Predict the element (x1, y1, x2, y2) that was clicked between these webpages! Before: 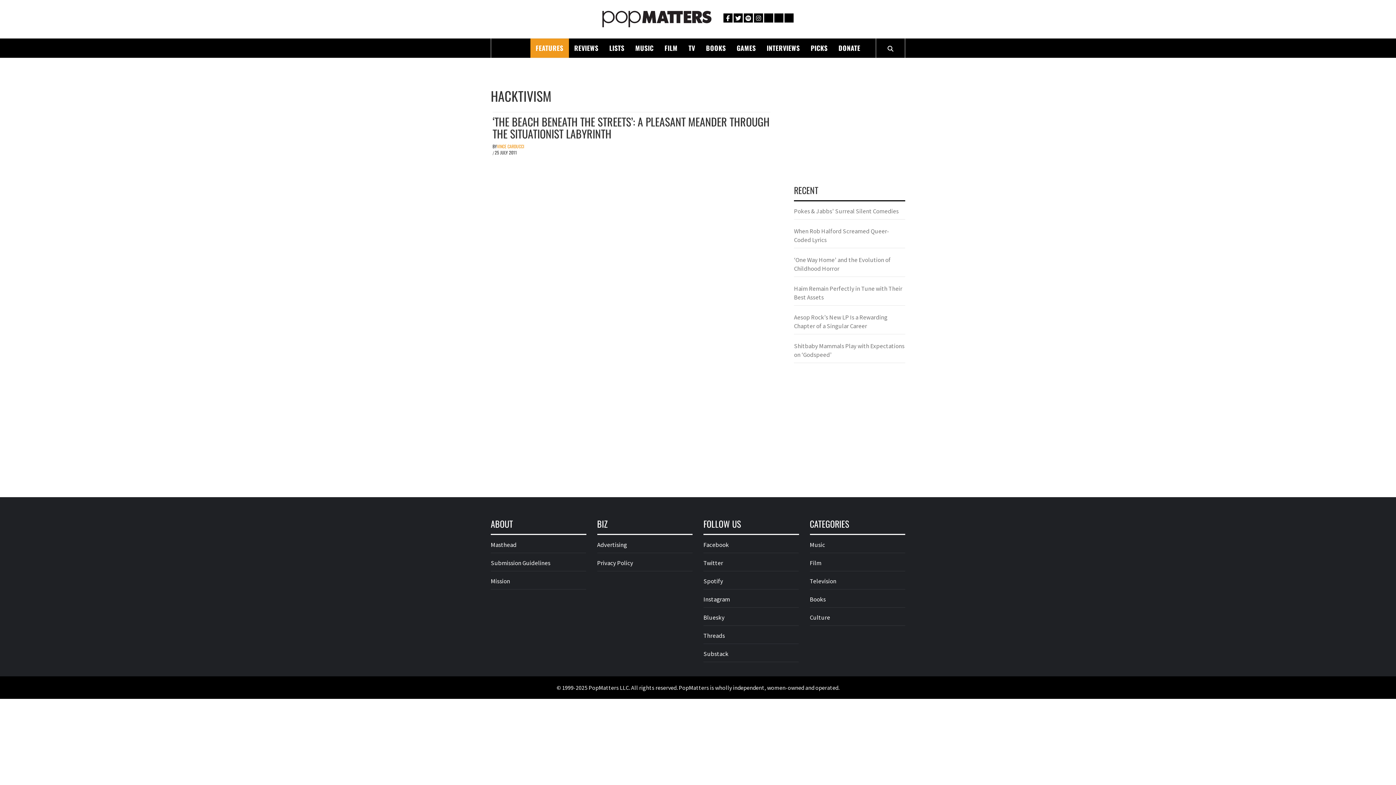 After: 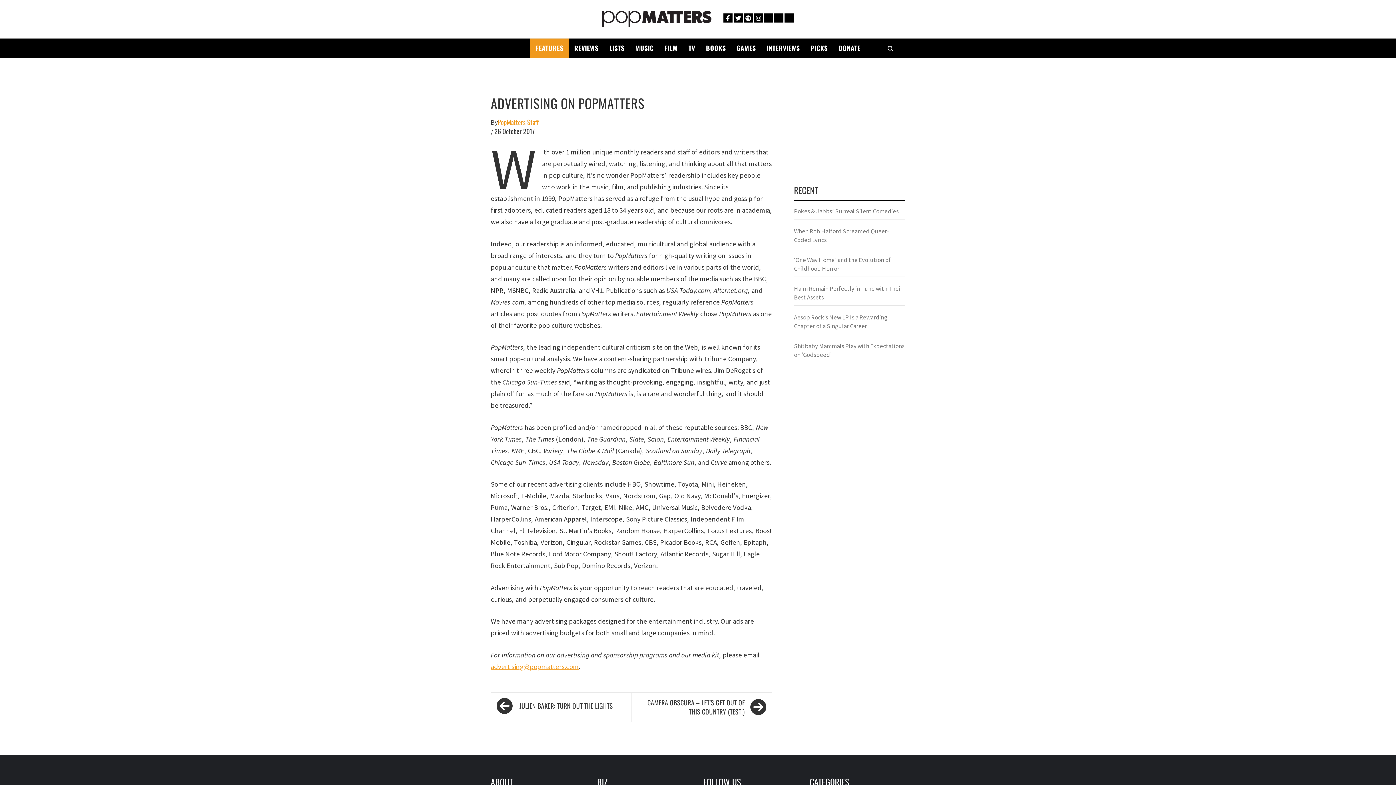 Action: bbox: (597, 540, 692, 553) label: Advertising